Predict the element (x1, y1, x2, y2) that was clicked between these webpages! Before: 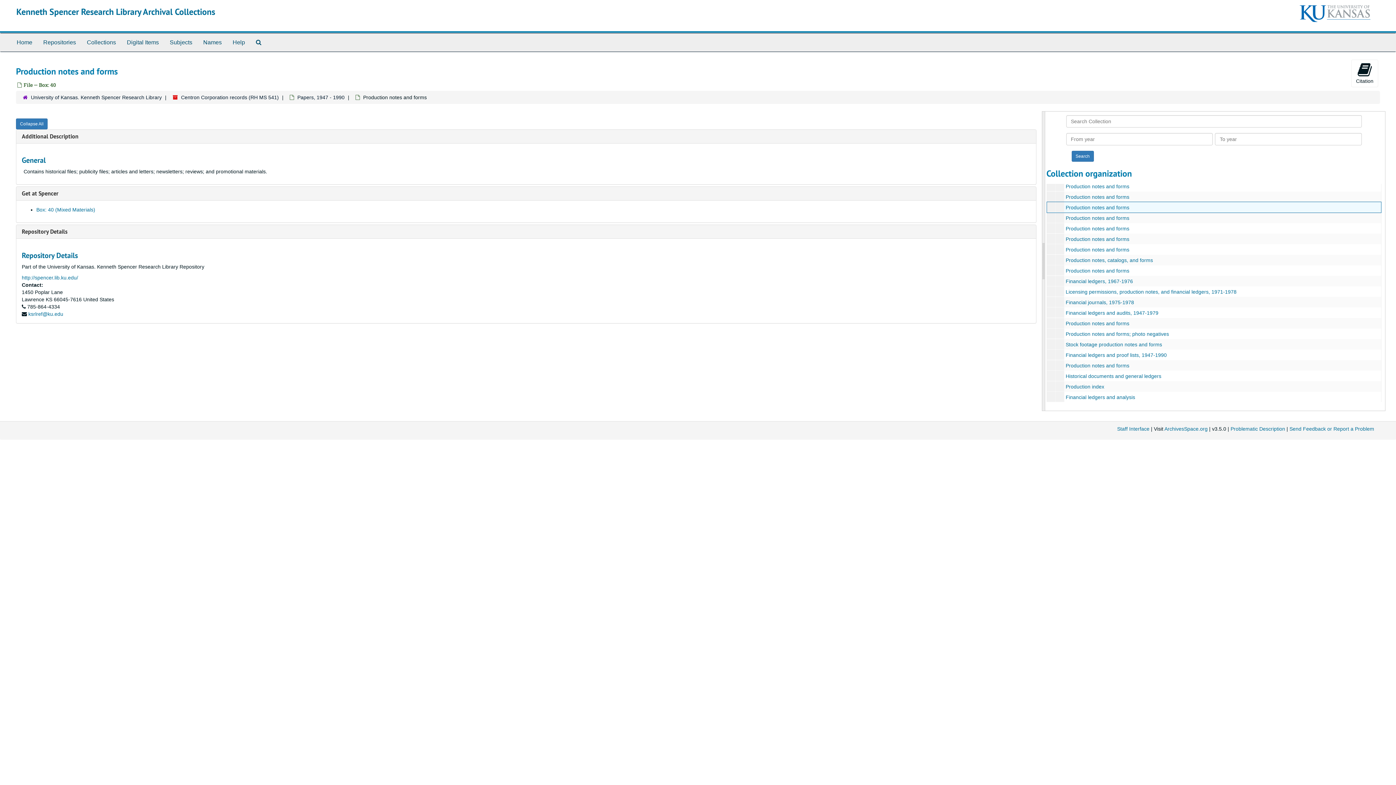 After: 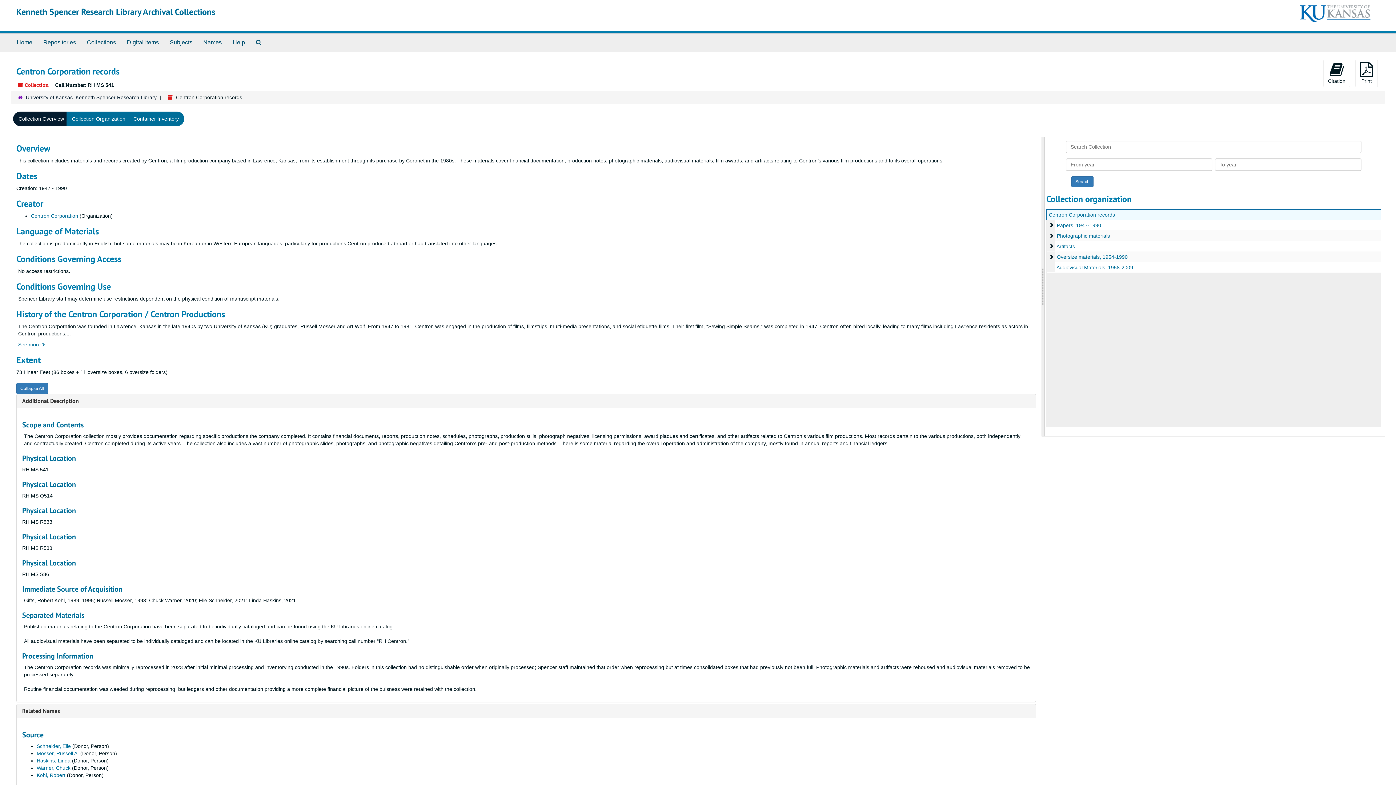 Action: label: Centron Corporation records (RH MS 541) bbox: (181, 94, 278, 100)